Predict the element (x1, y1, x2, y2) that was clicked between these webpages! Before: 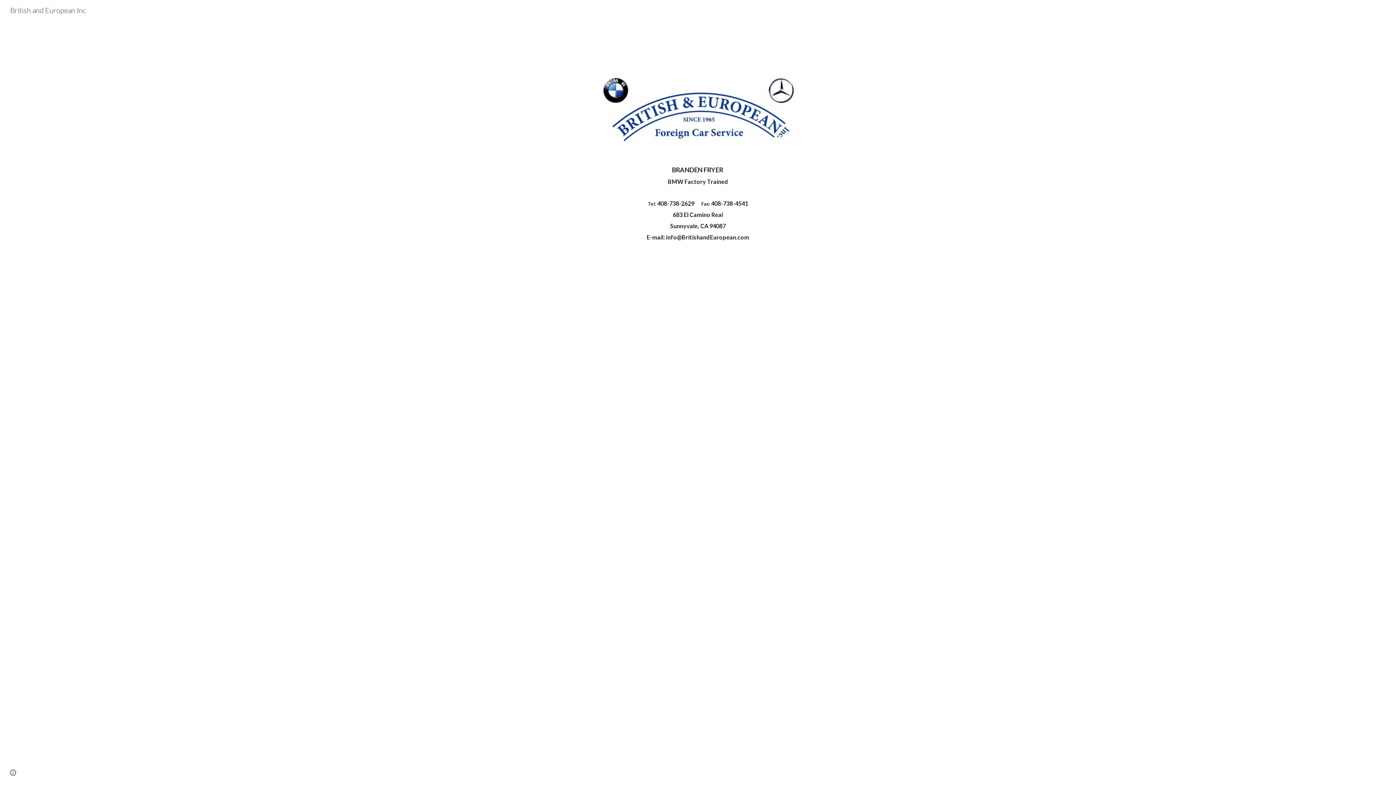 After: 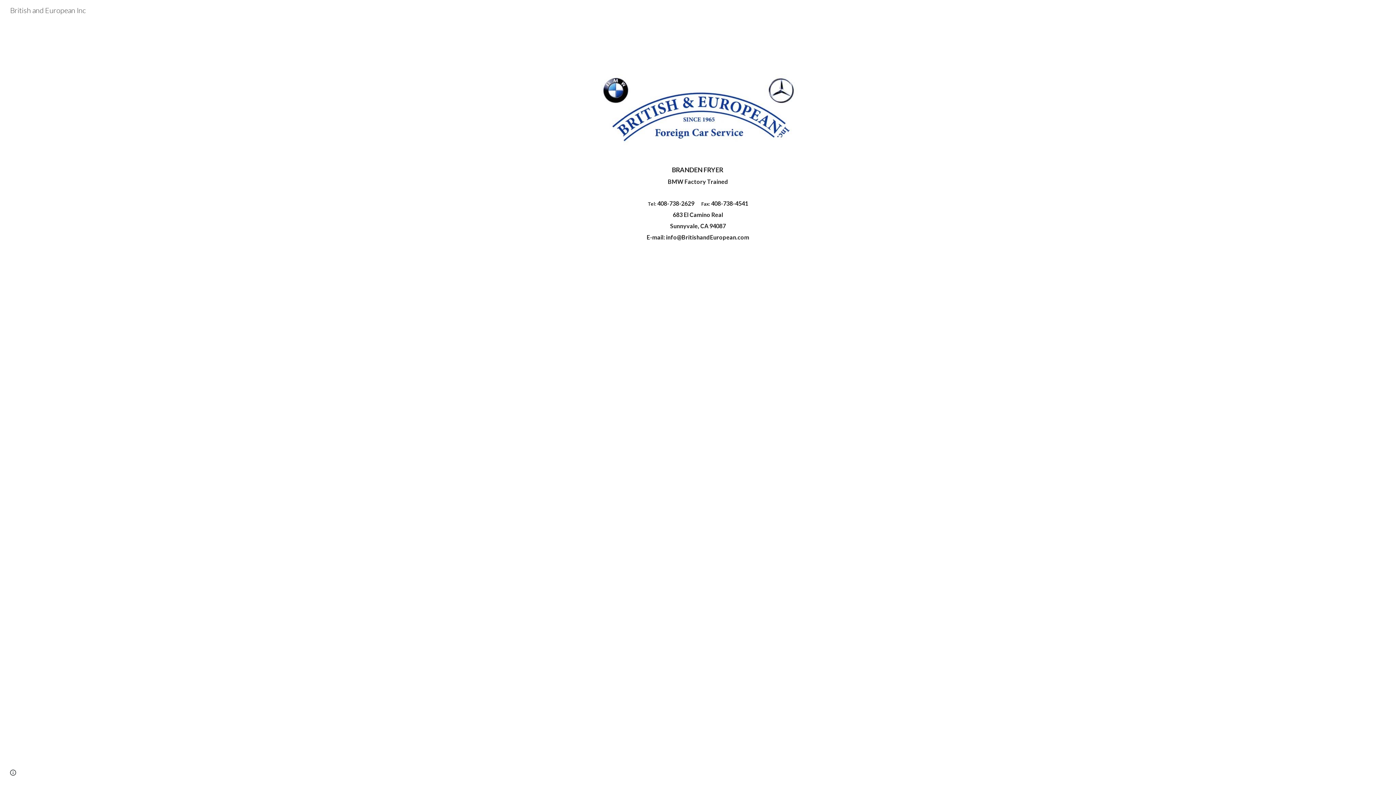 Action: bbox: (5, 4, 90, 13) label: British and European Inc